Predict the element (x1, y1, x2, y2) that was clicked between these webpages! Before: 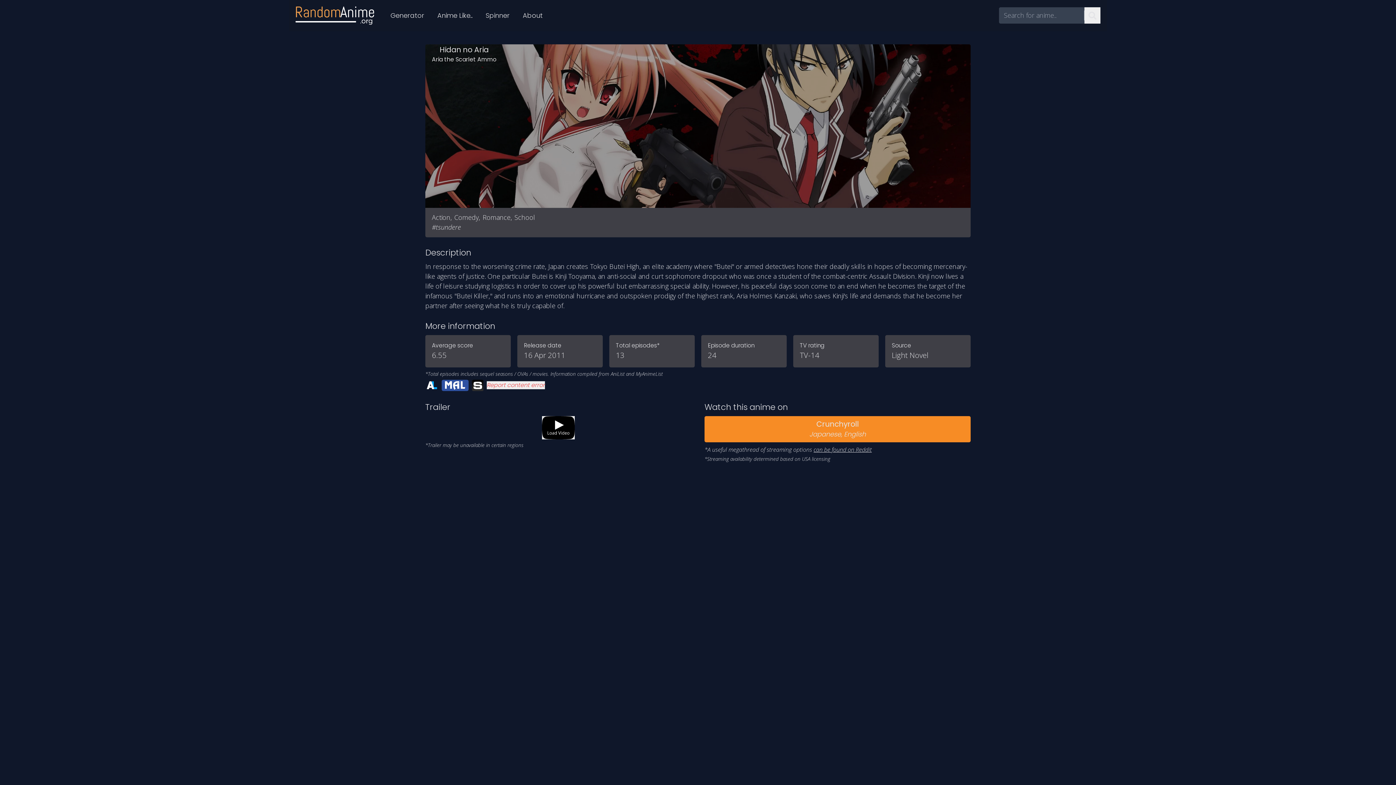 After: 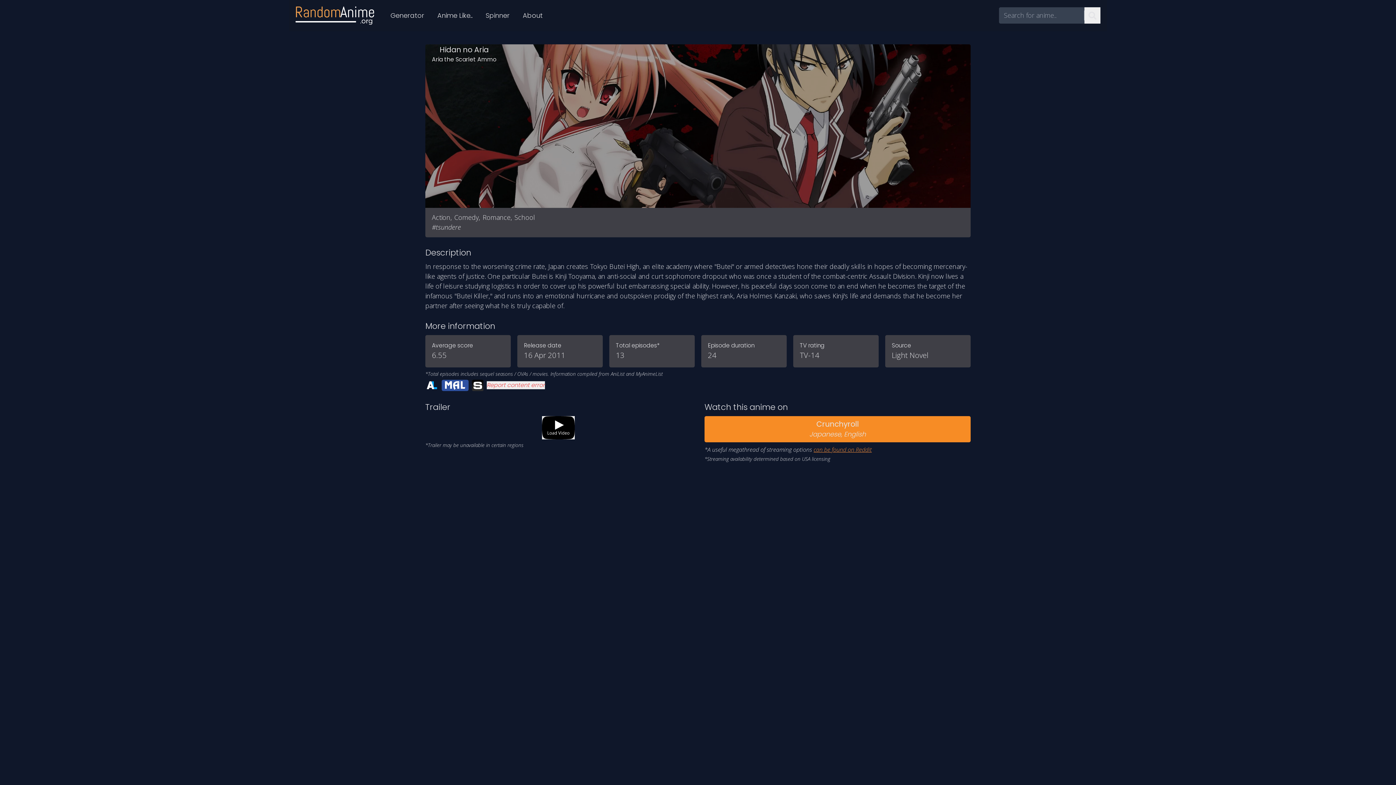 Action: label: can be found on Reddit bbox: (813, 445, 872, 453)